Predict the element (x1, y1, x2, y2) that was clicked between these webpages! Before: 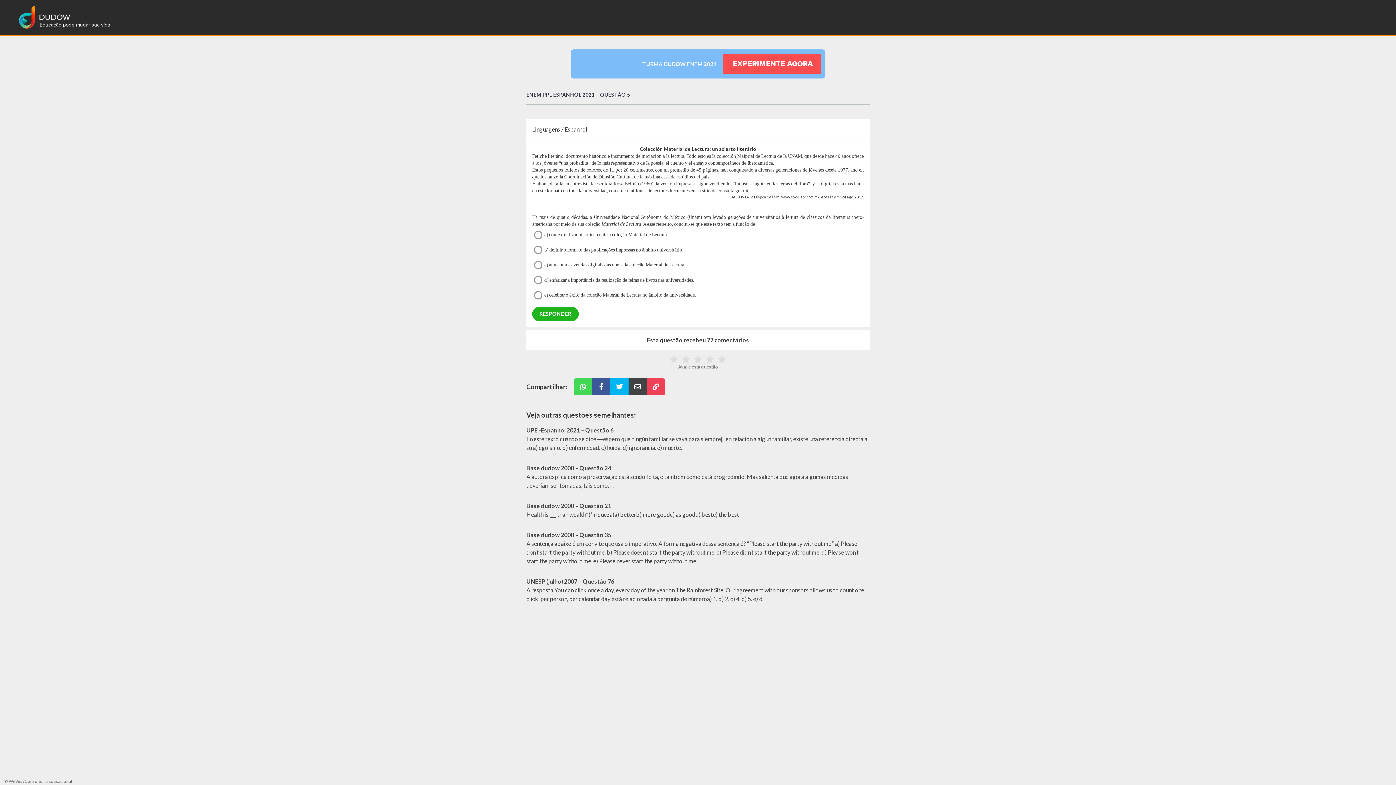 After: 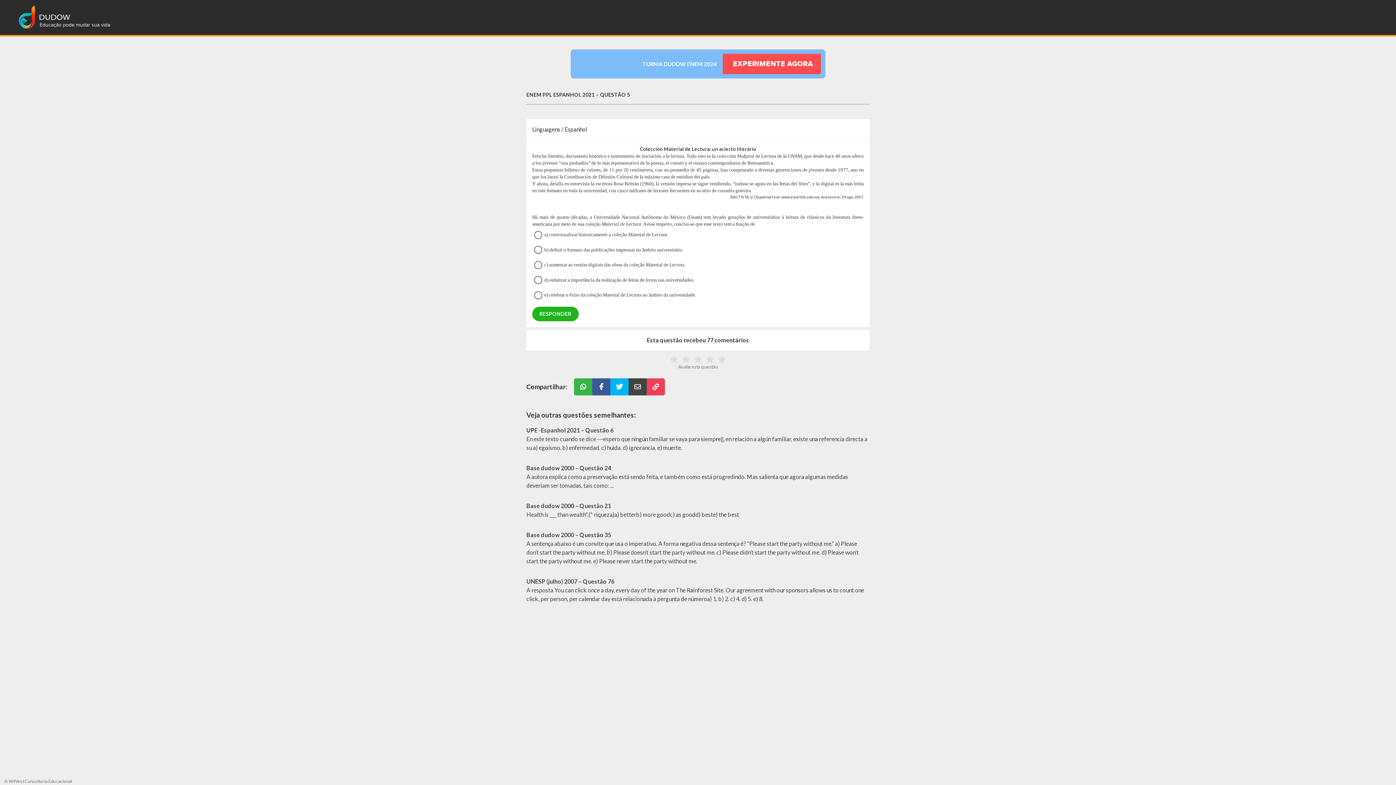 Action: bbox: (574, 378, 592, 395)